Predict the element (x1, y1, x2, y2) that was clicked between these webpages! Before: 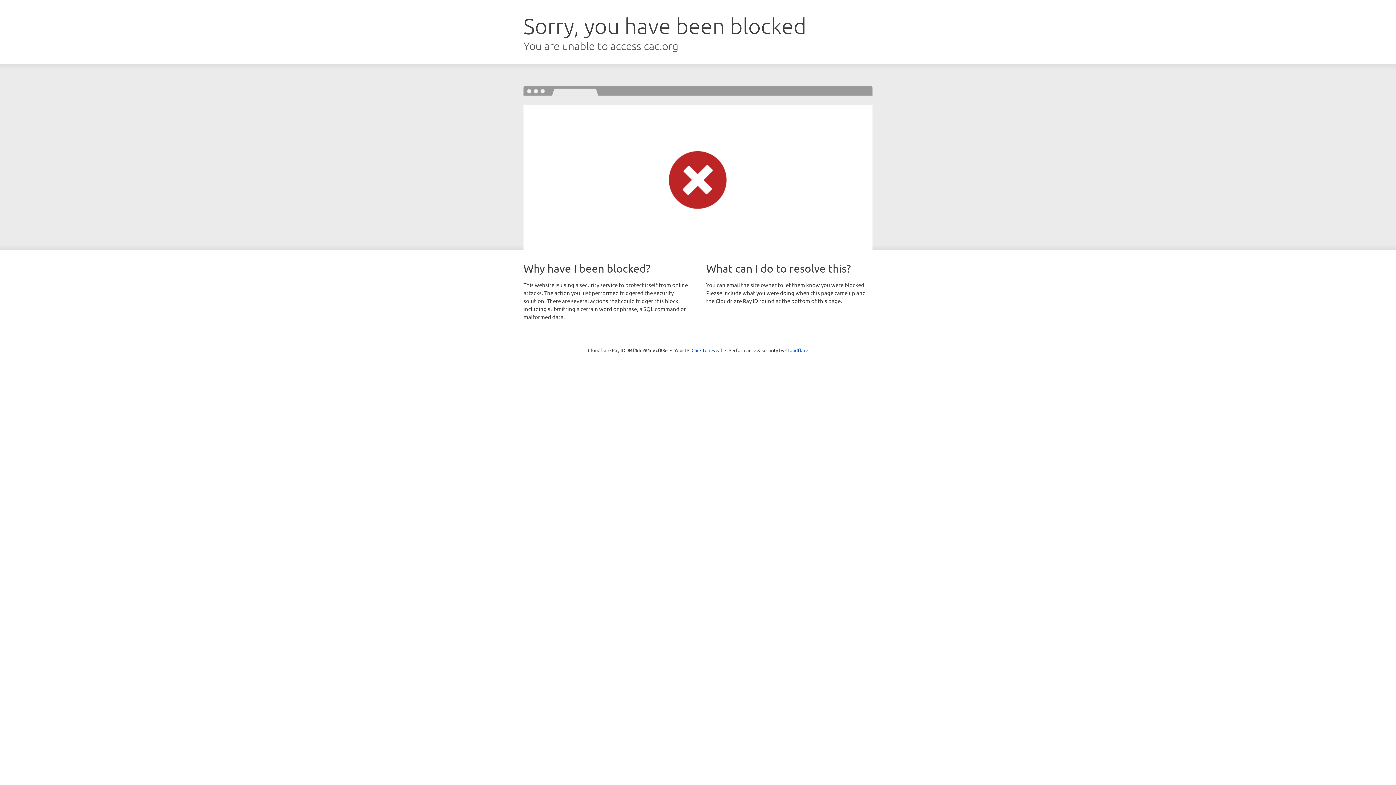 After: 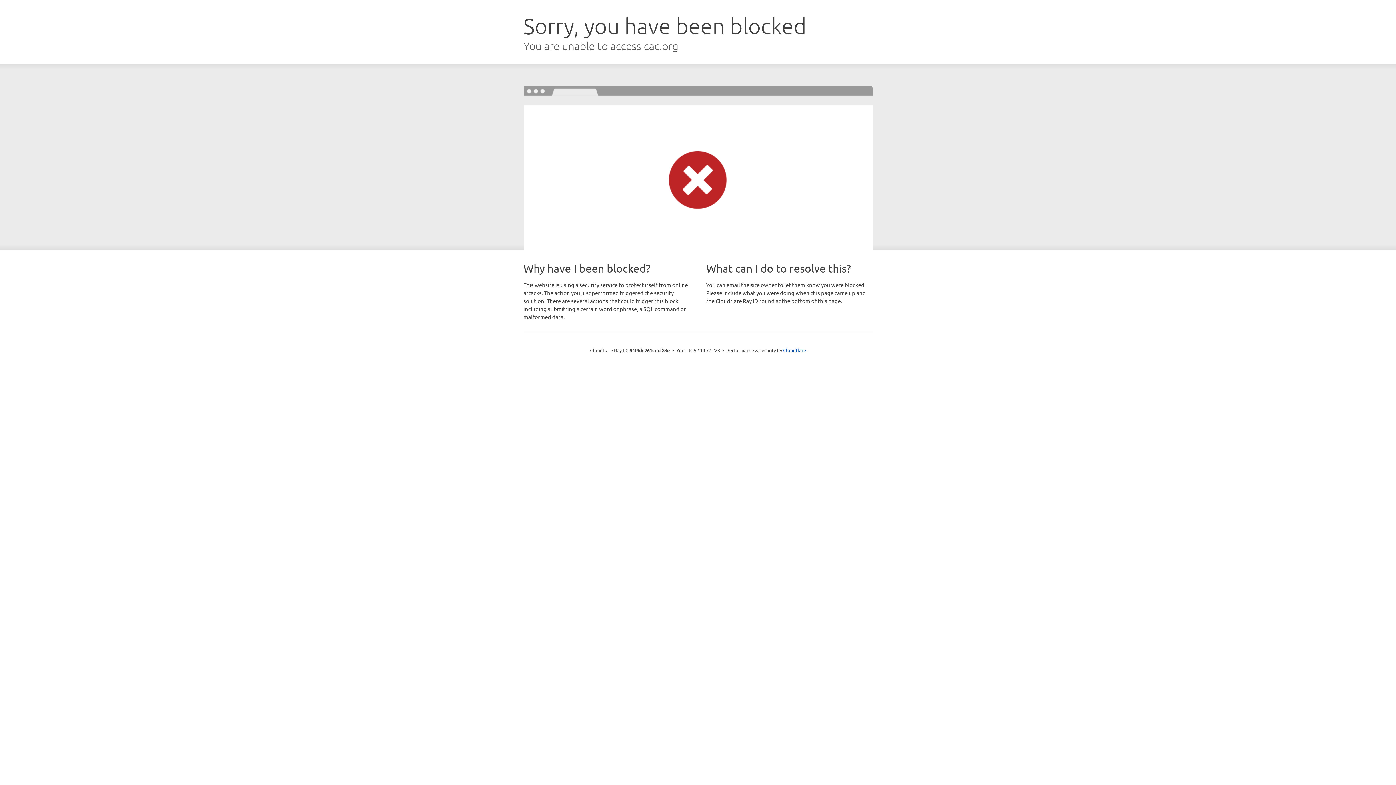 Action: bbox: (691, 346, 722, 353) label: Click to reveal